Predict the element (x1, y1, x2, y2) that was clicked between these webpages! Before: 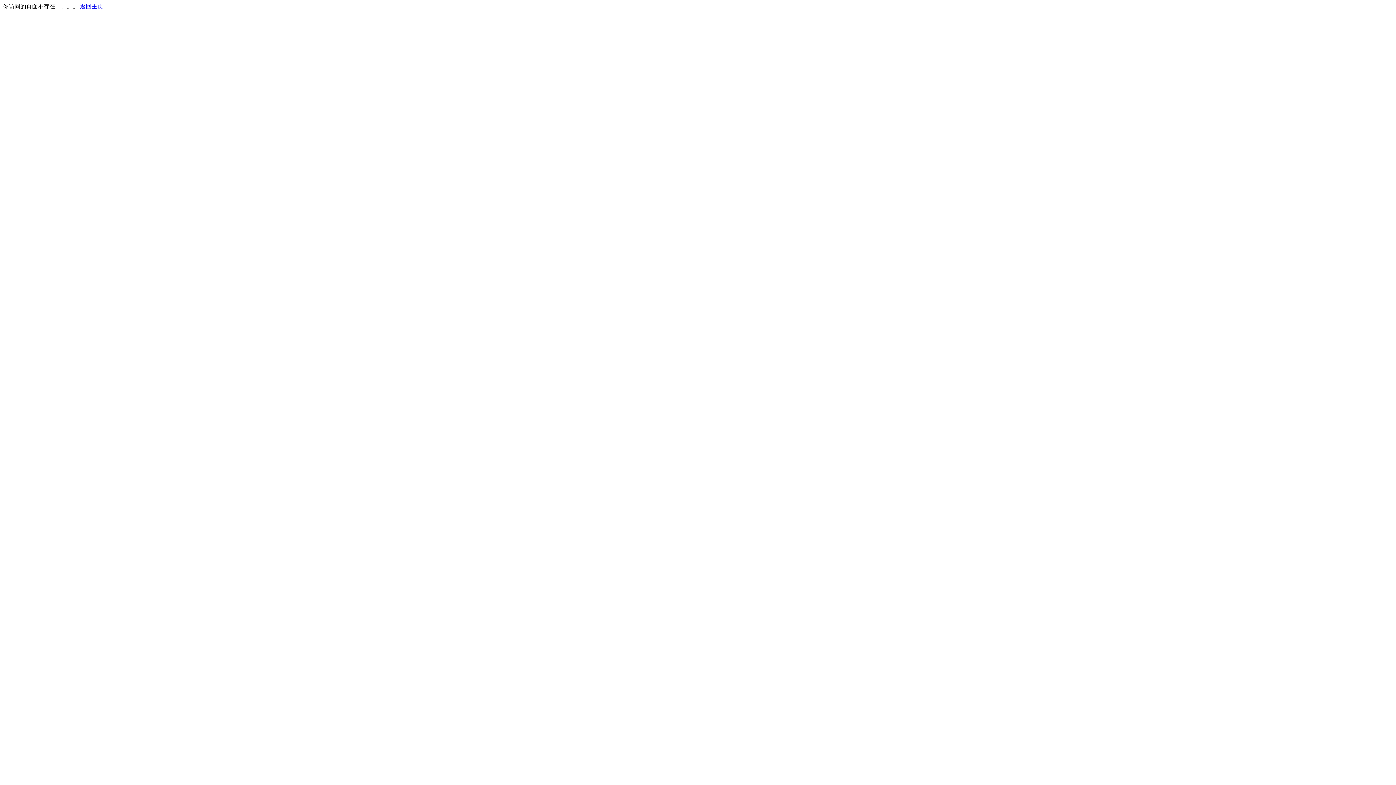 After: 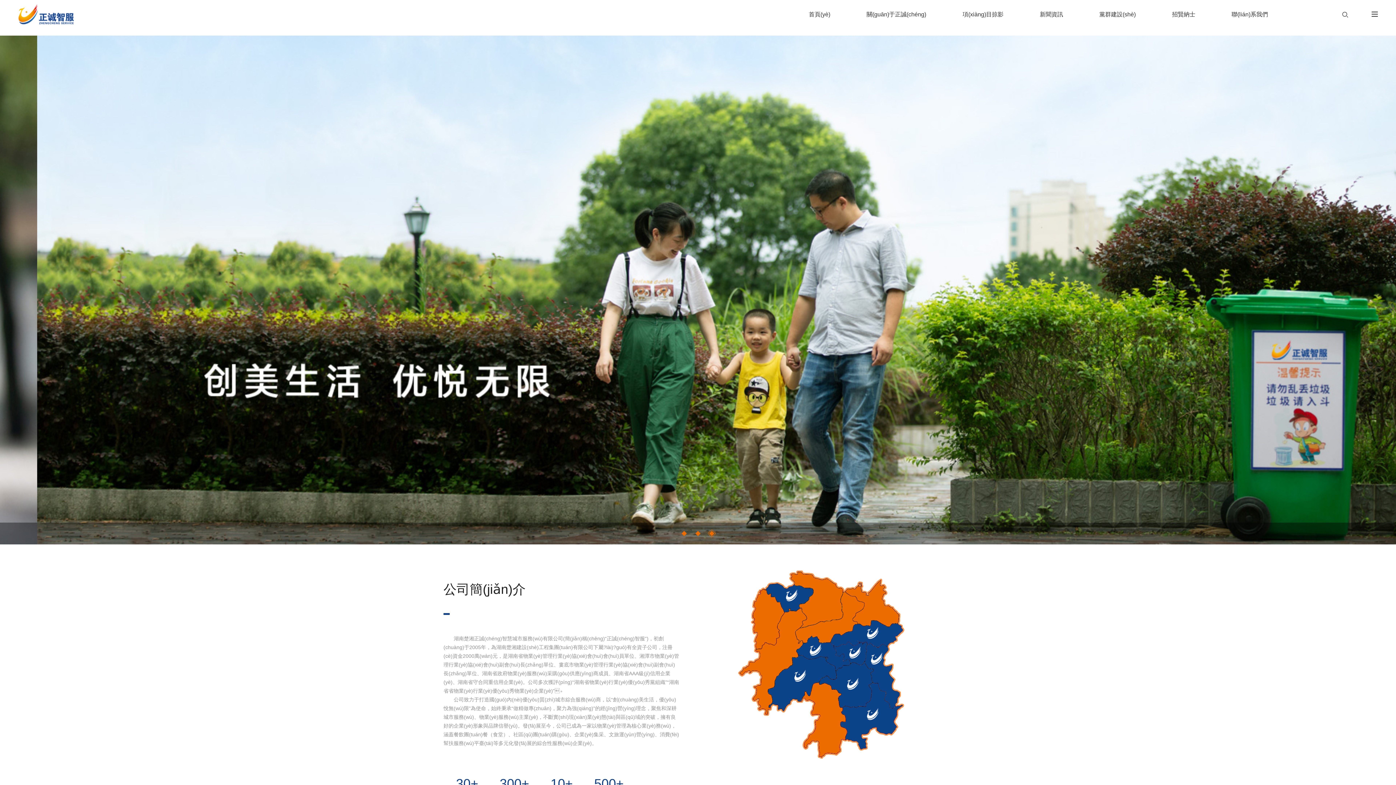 Action: bbox: (80, 3, 103, 9) label: 返回主页